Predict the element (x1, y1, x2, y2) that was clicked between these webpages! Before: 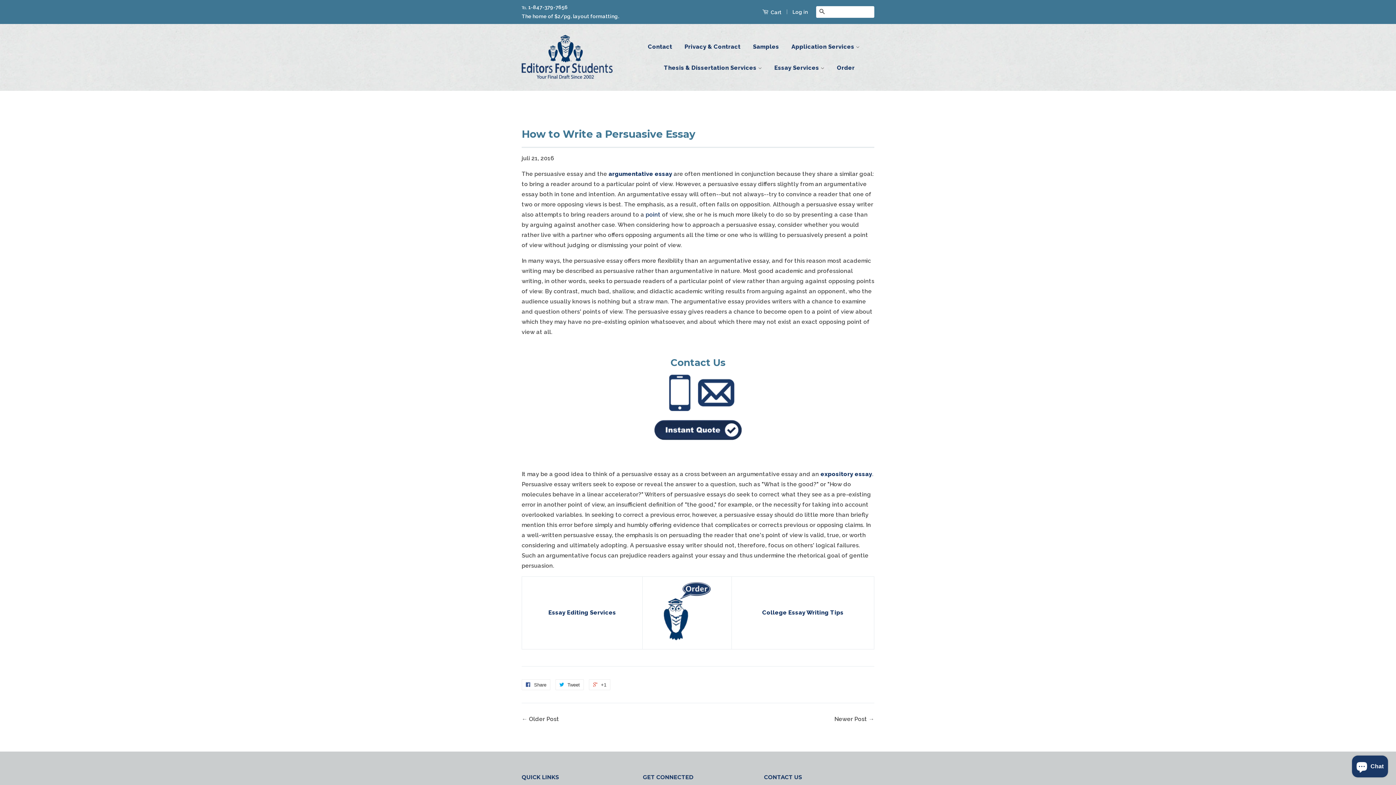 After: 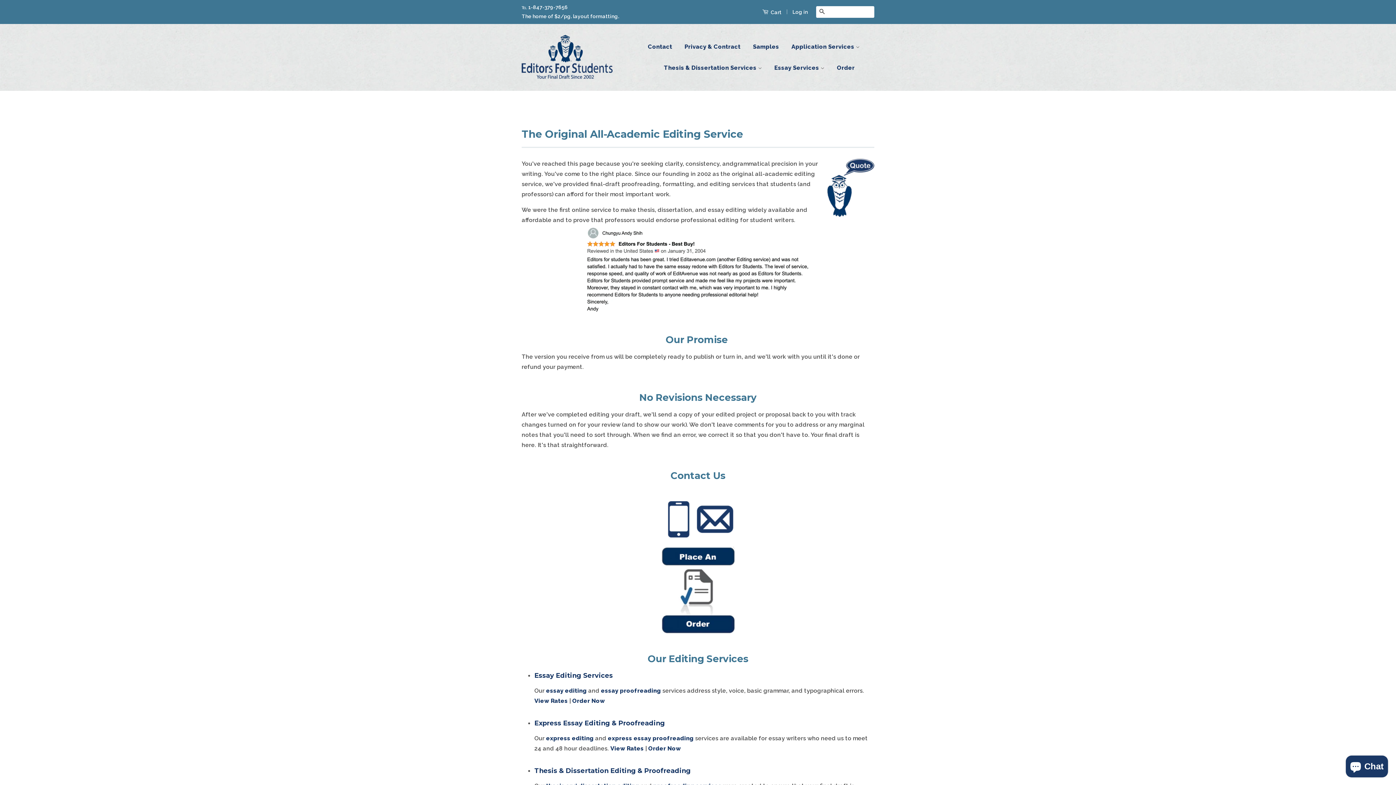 Action: bbox: (521, 34, 612, 80)